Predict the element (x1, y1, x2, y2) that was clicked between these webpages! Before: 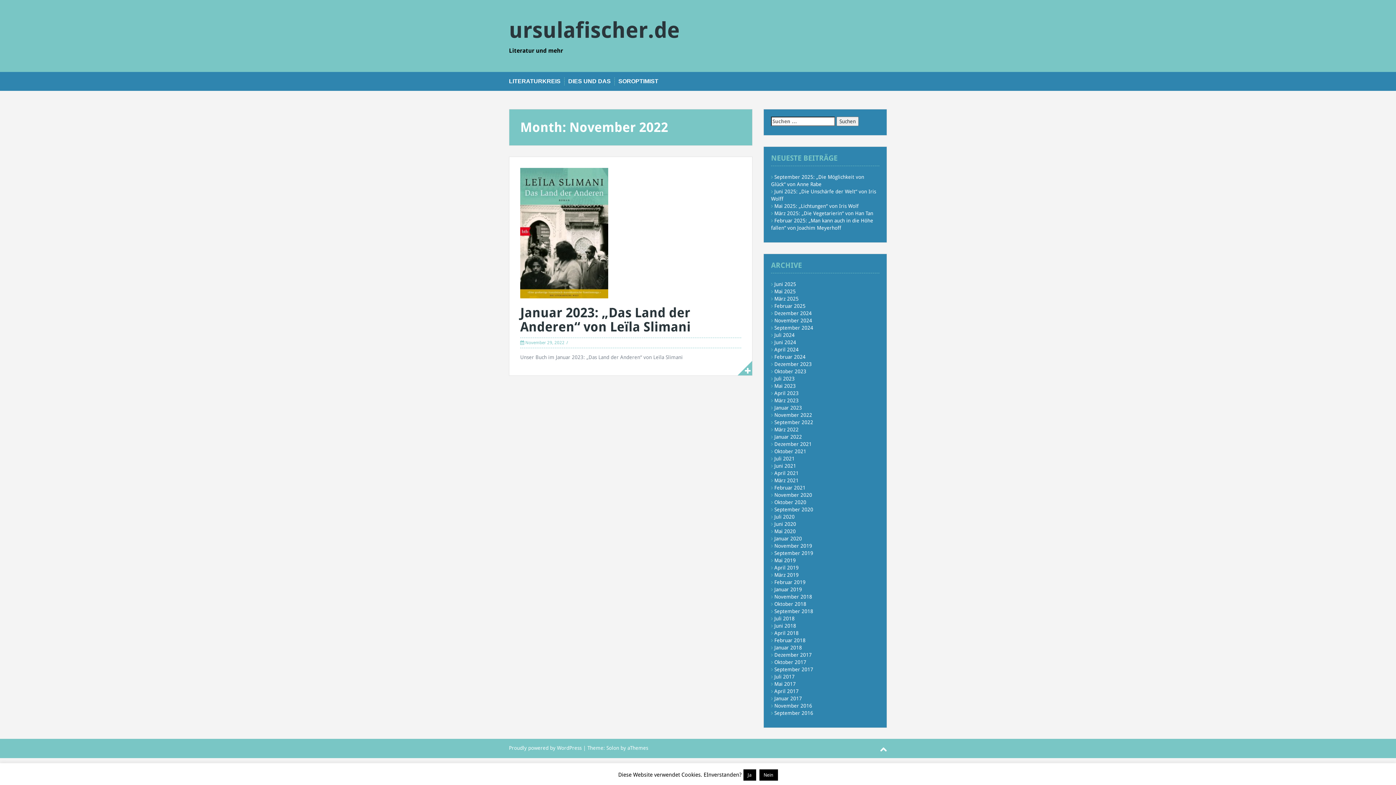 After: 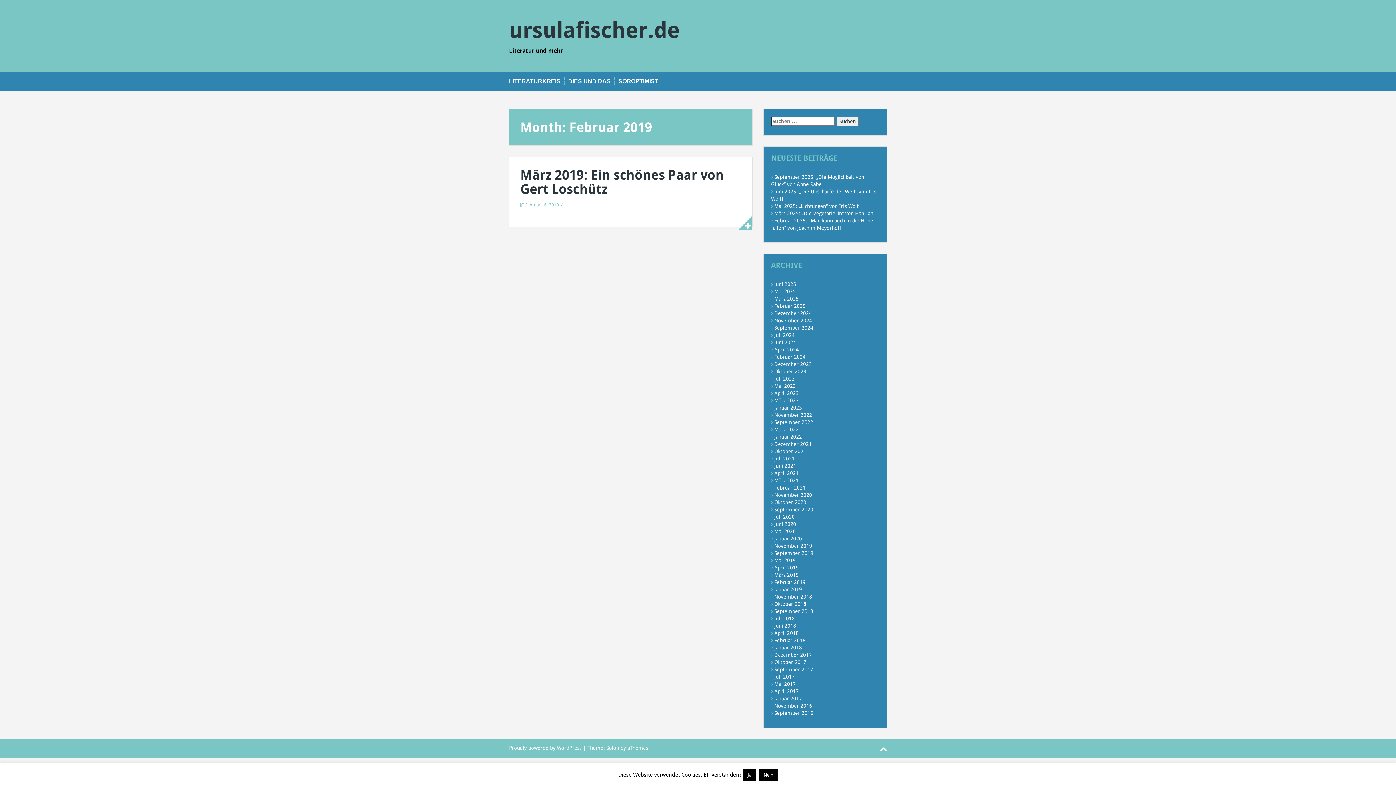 Action: label: Februar 2019 bbox: (774, 579, 805, 585)